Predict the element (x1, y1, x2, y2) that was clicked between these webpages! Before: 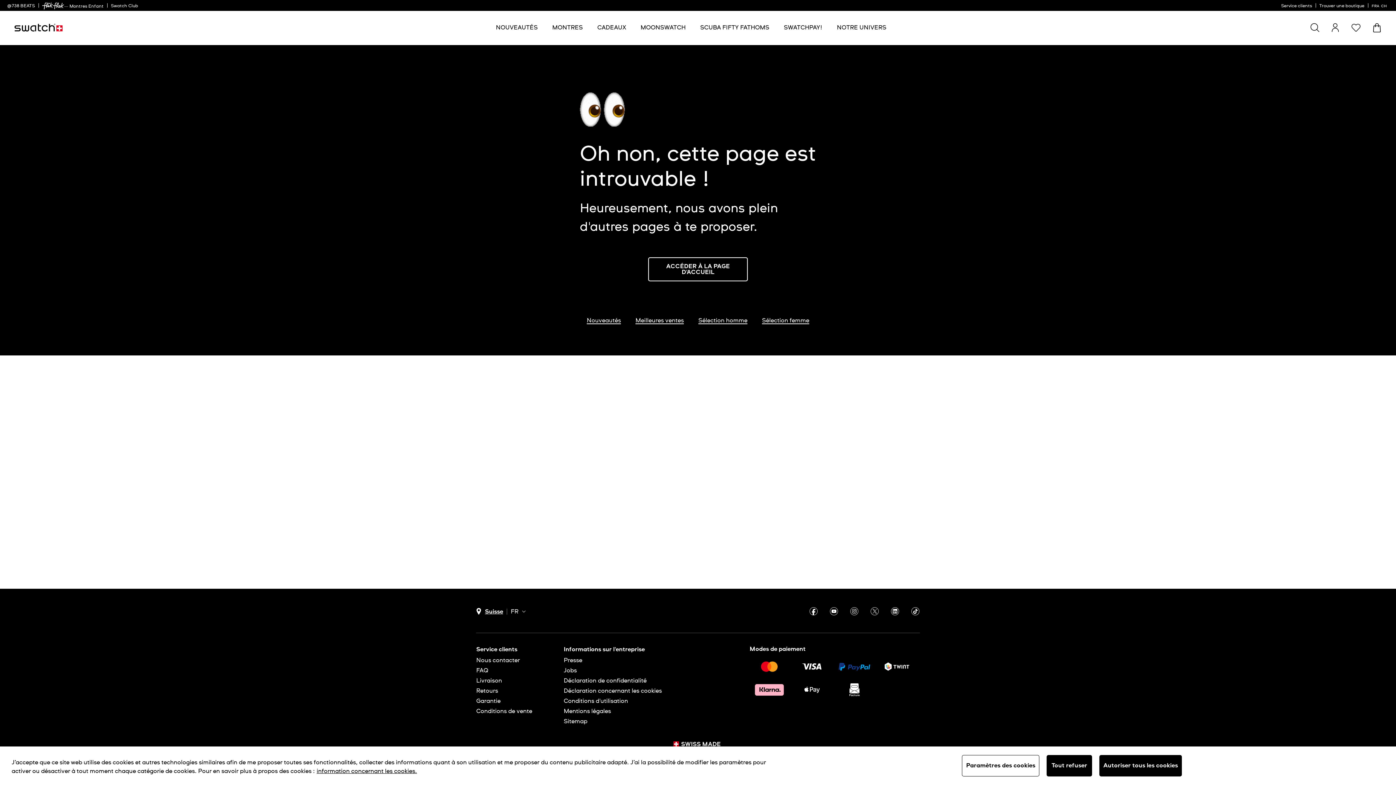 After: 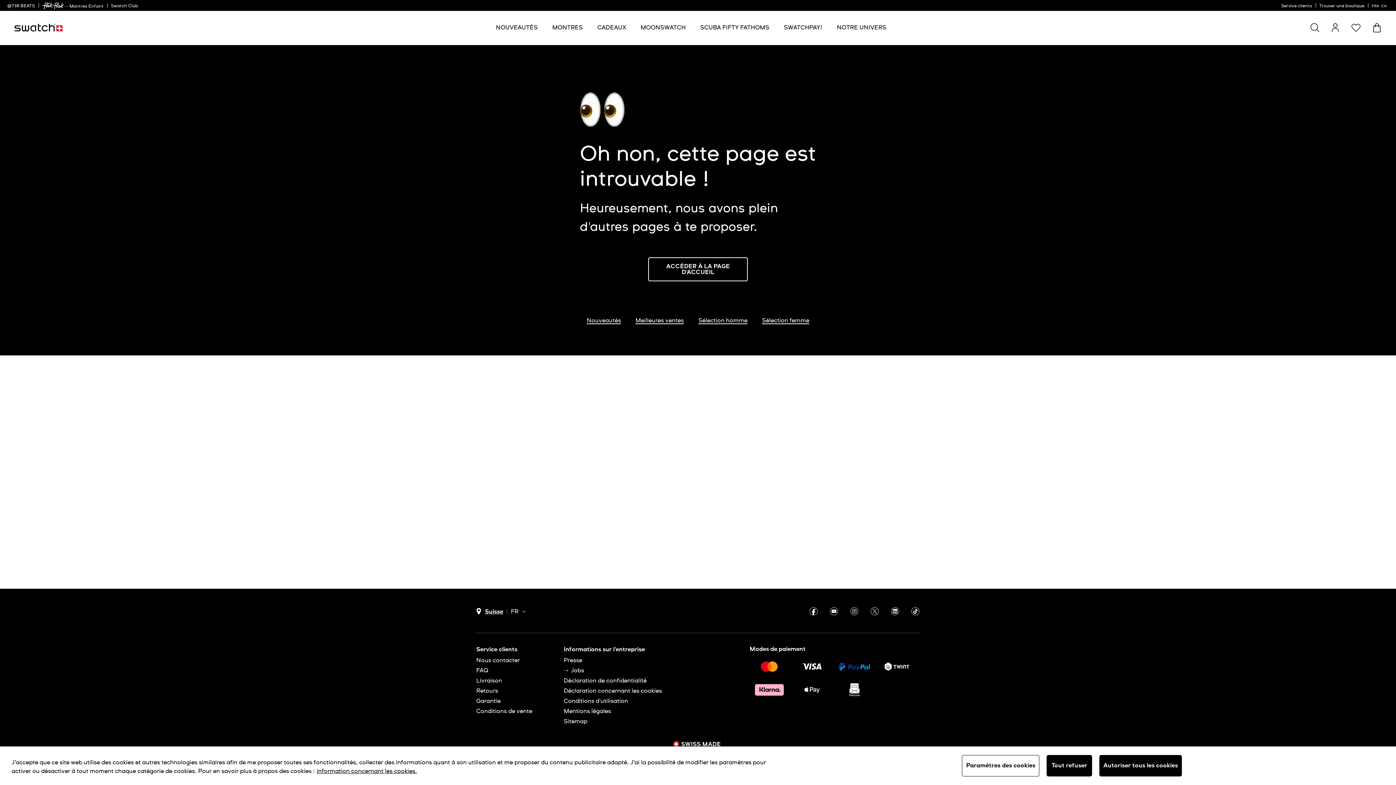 Action: bbox: (563, 668, 662, 673) label: Jobs